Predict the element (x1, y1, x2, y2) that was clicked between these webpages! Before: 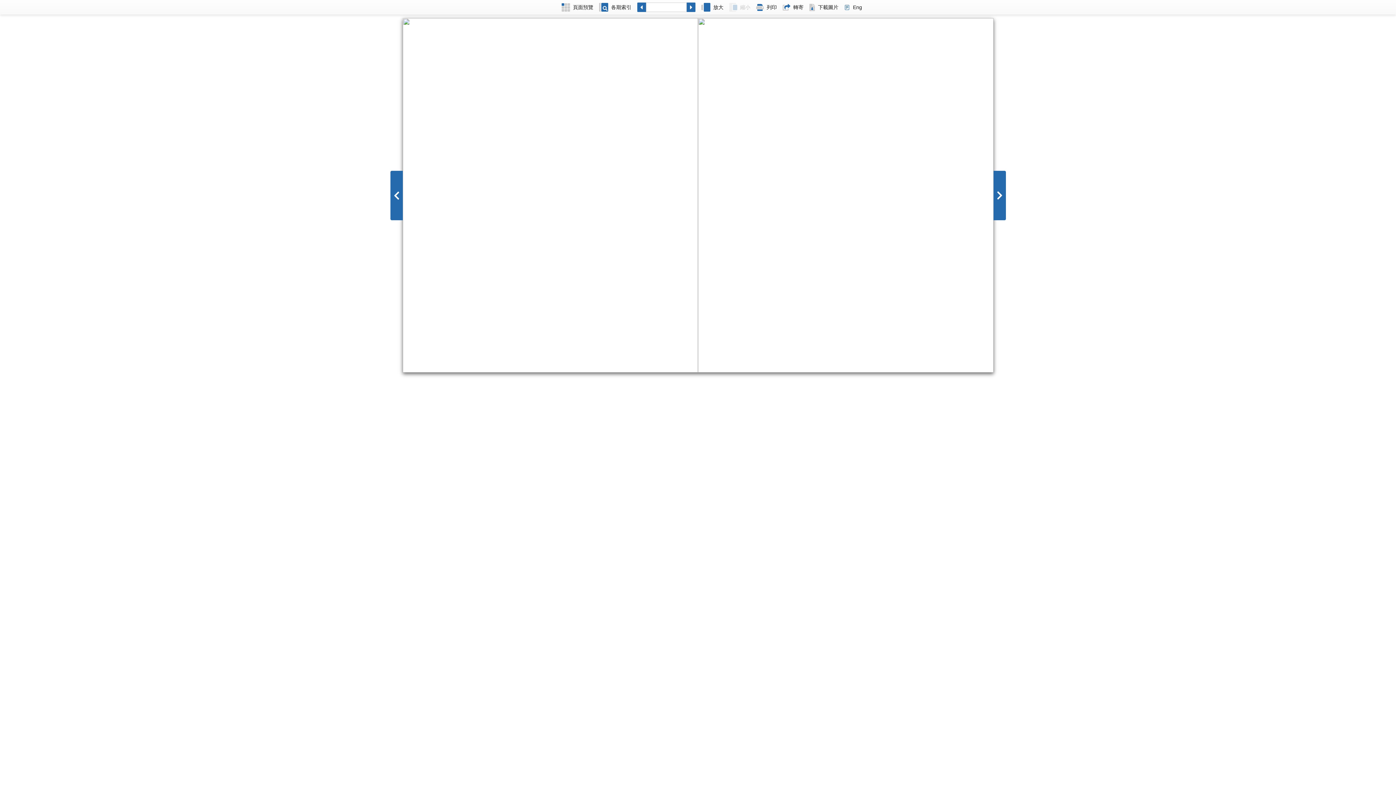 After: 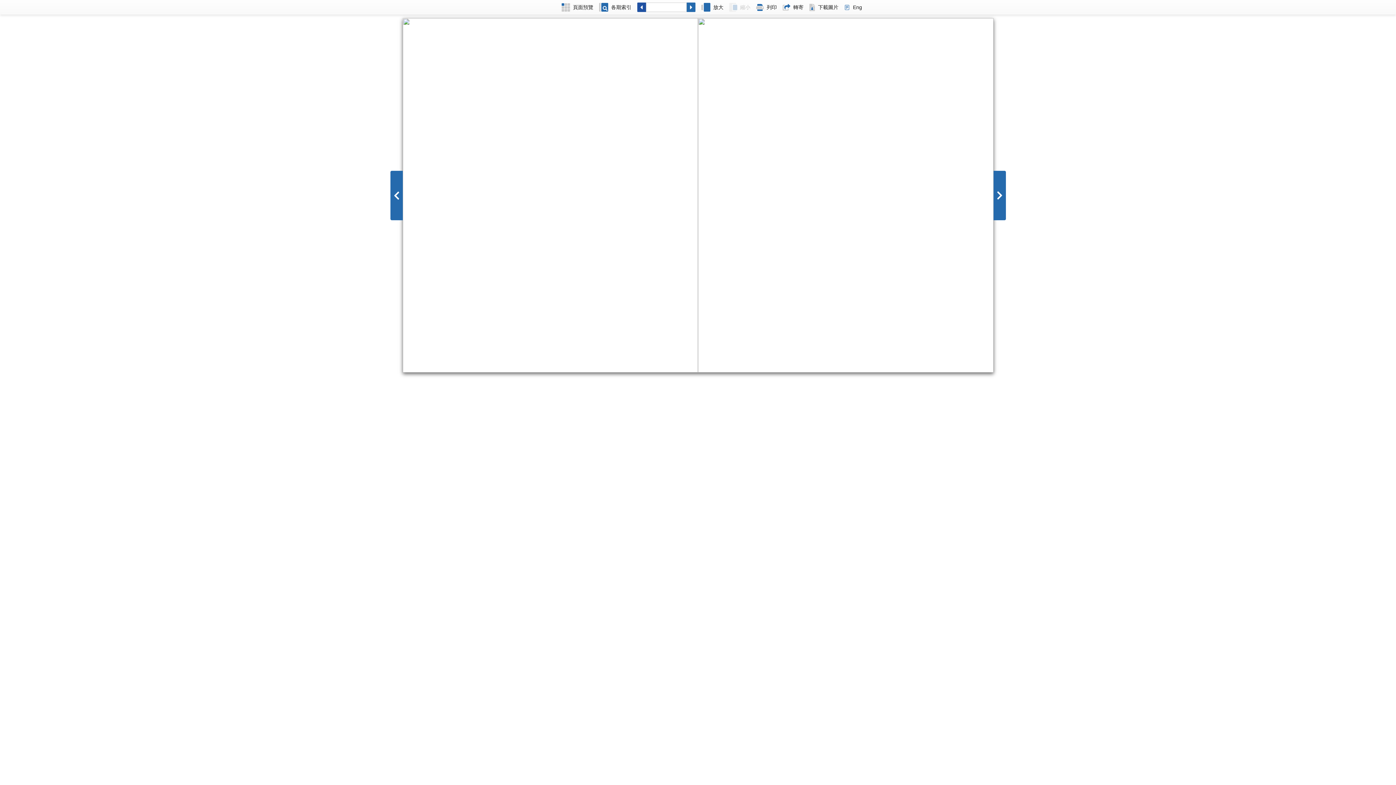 Action: bbox: (634, 0, 646, 14)